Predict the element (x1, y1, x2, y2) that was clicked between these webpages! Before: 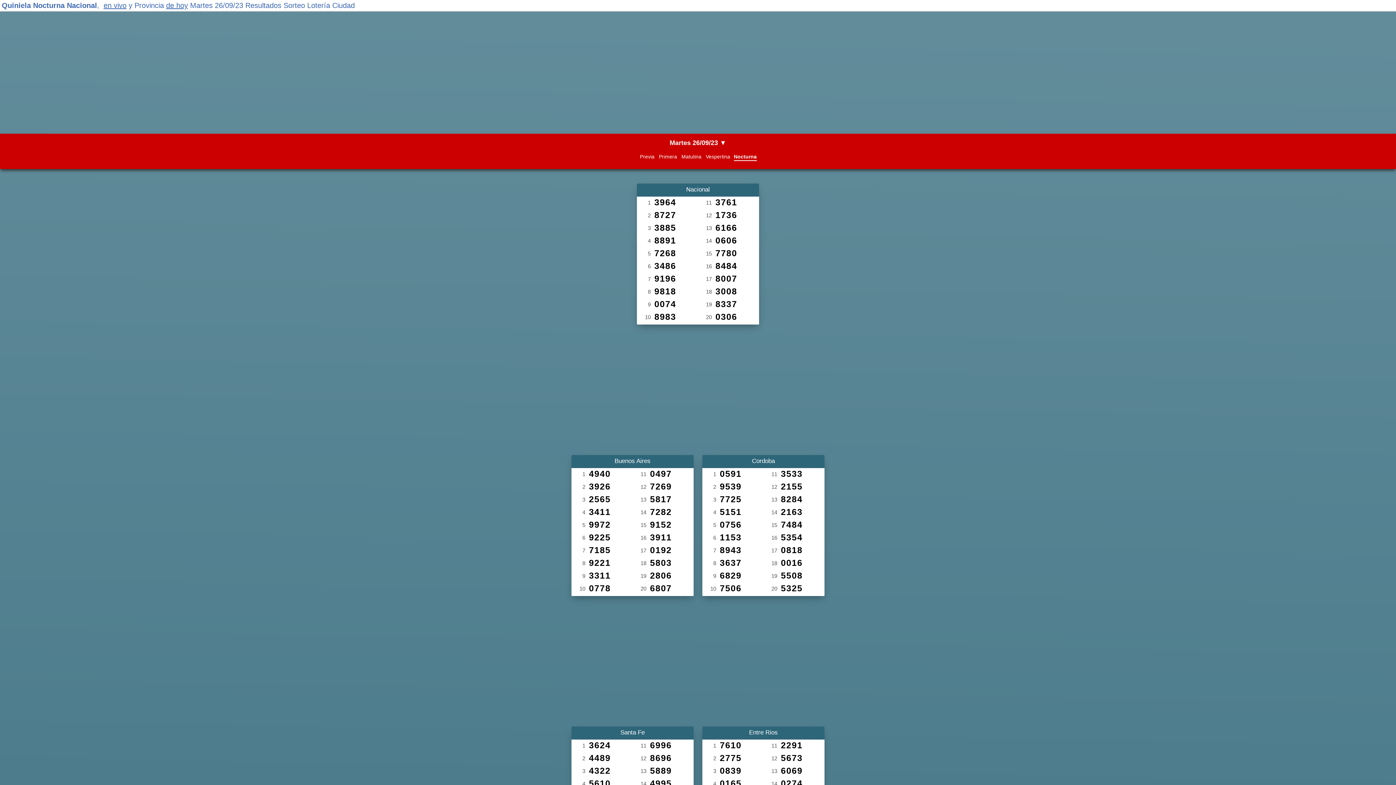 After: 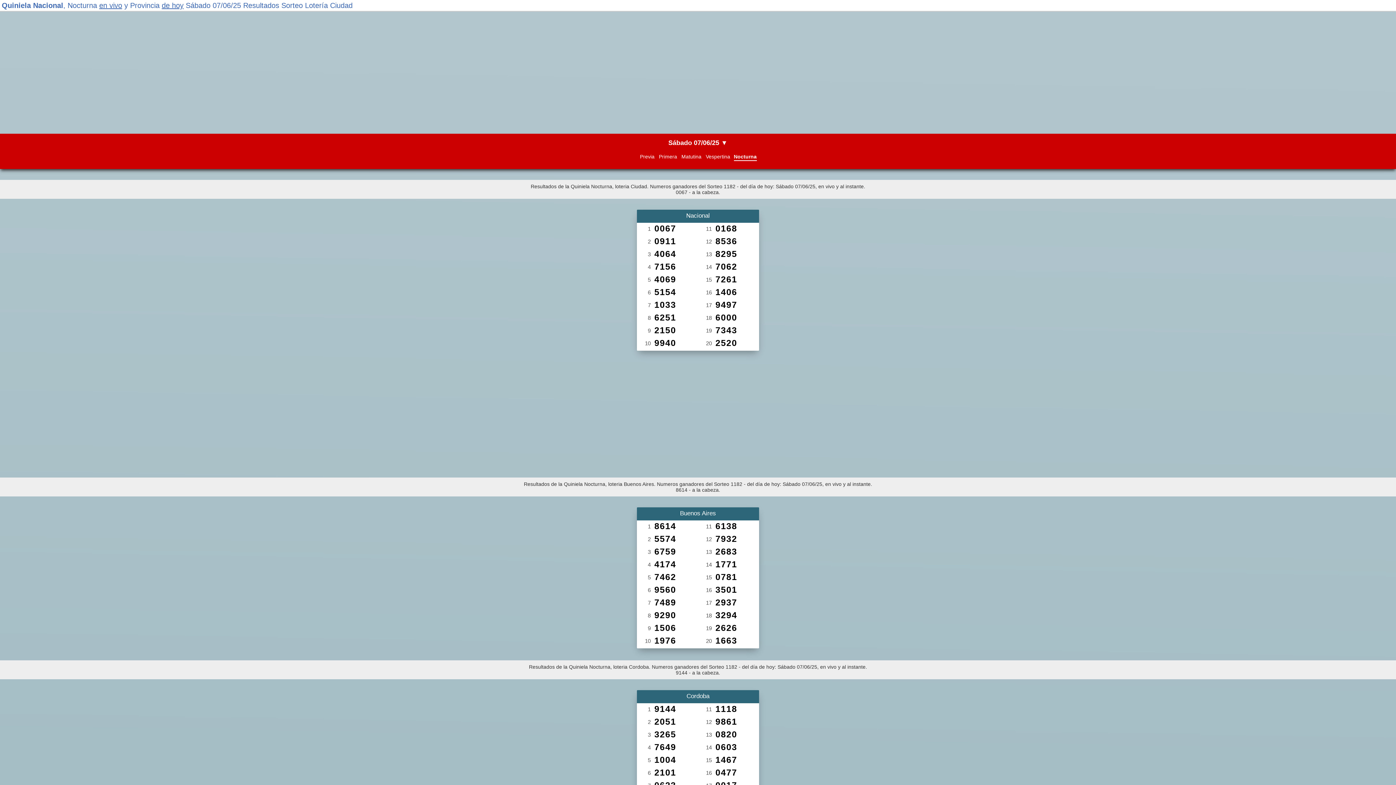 Action: label: Quiniela Nocturna Nacional bbox: (1, 1, 97, 9)